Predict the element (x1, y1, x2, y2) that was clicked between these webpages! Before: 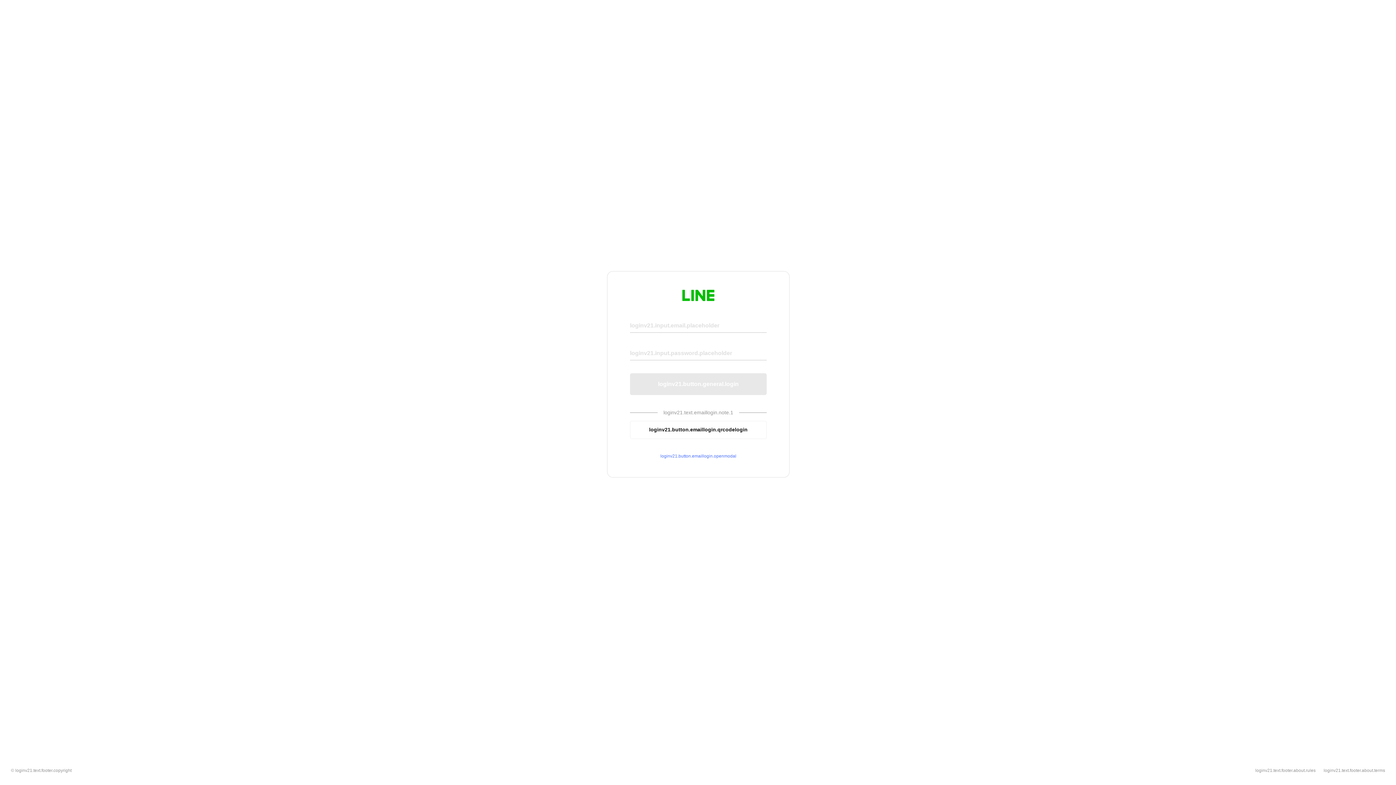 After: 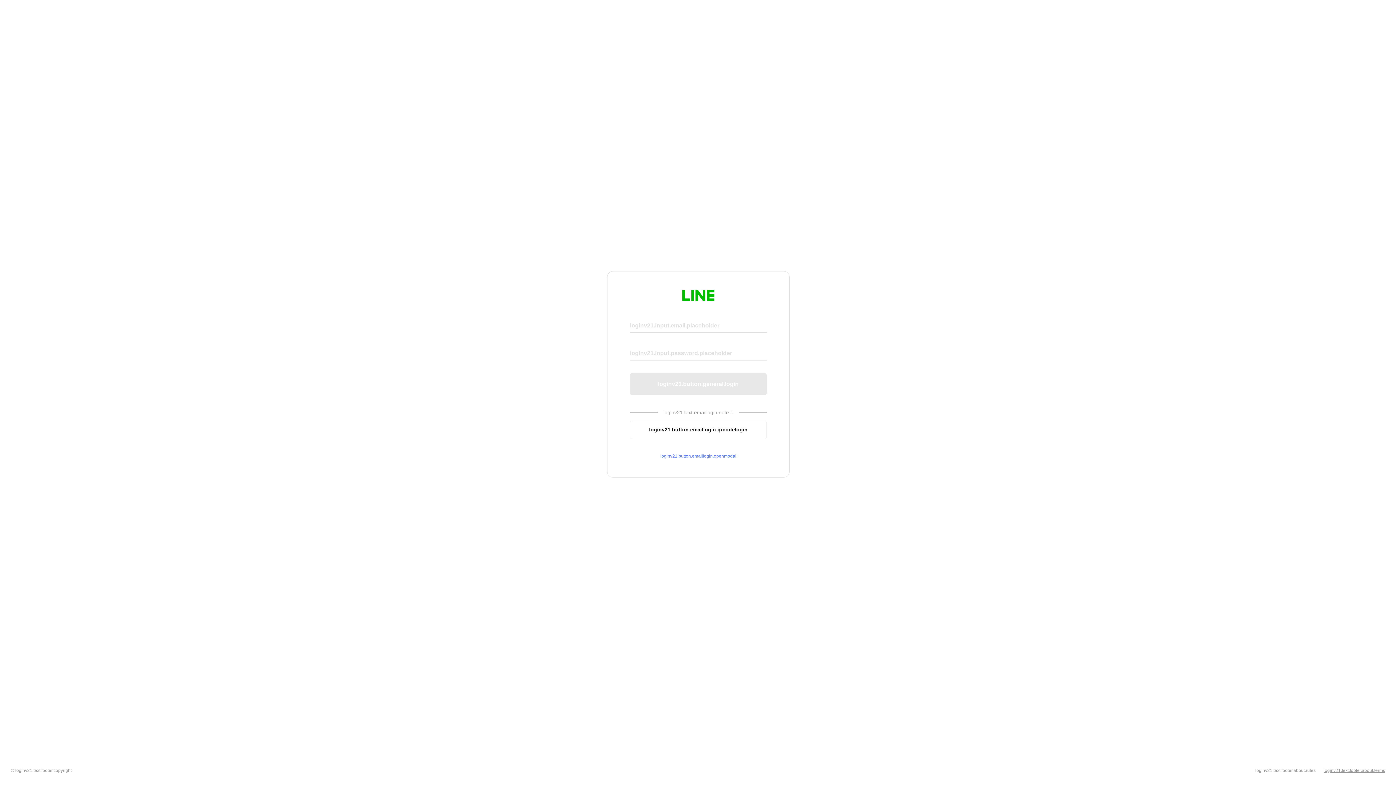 Action: label: loginv21.text.footer.about.terms bbox: (1324, 768, 1385, 773)